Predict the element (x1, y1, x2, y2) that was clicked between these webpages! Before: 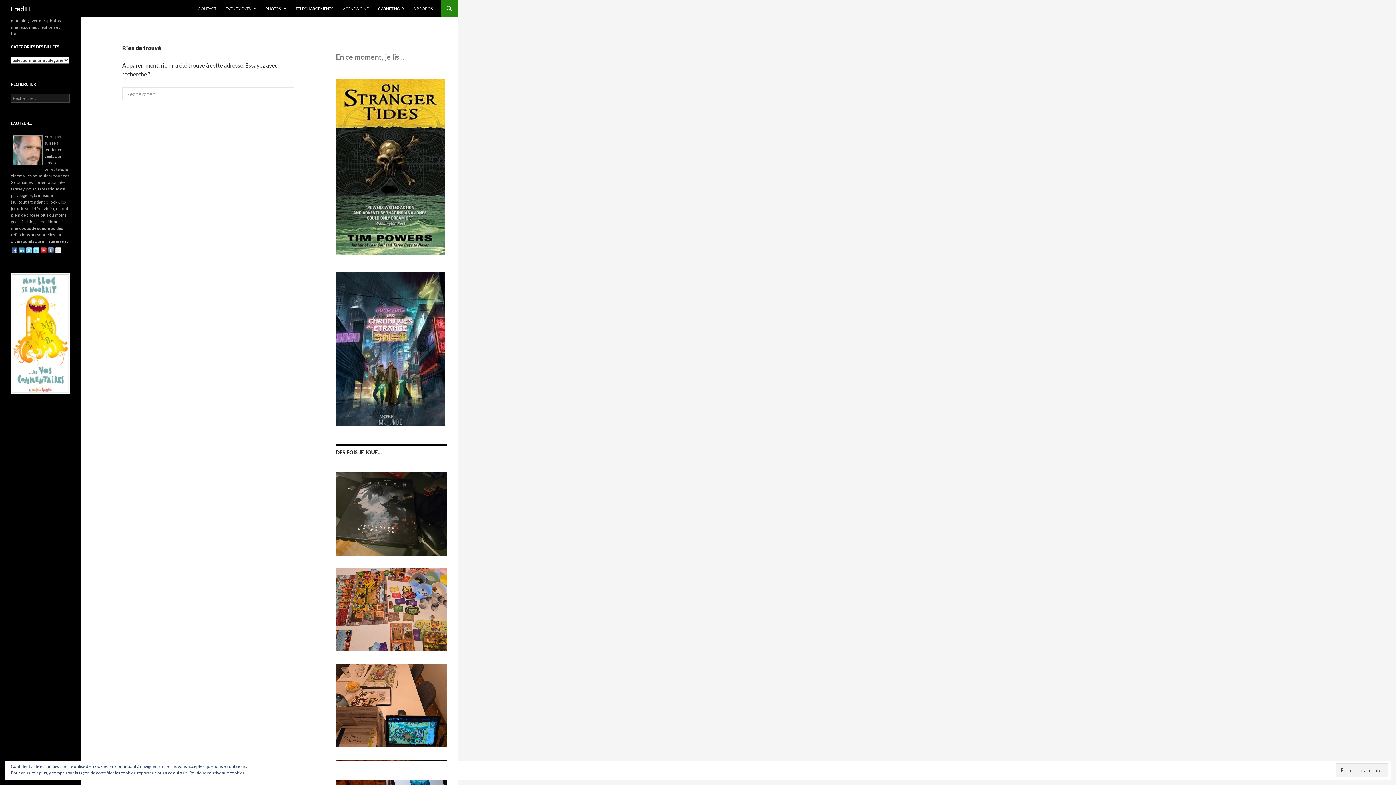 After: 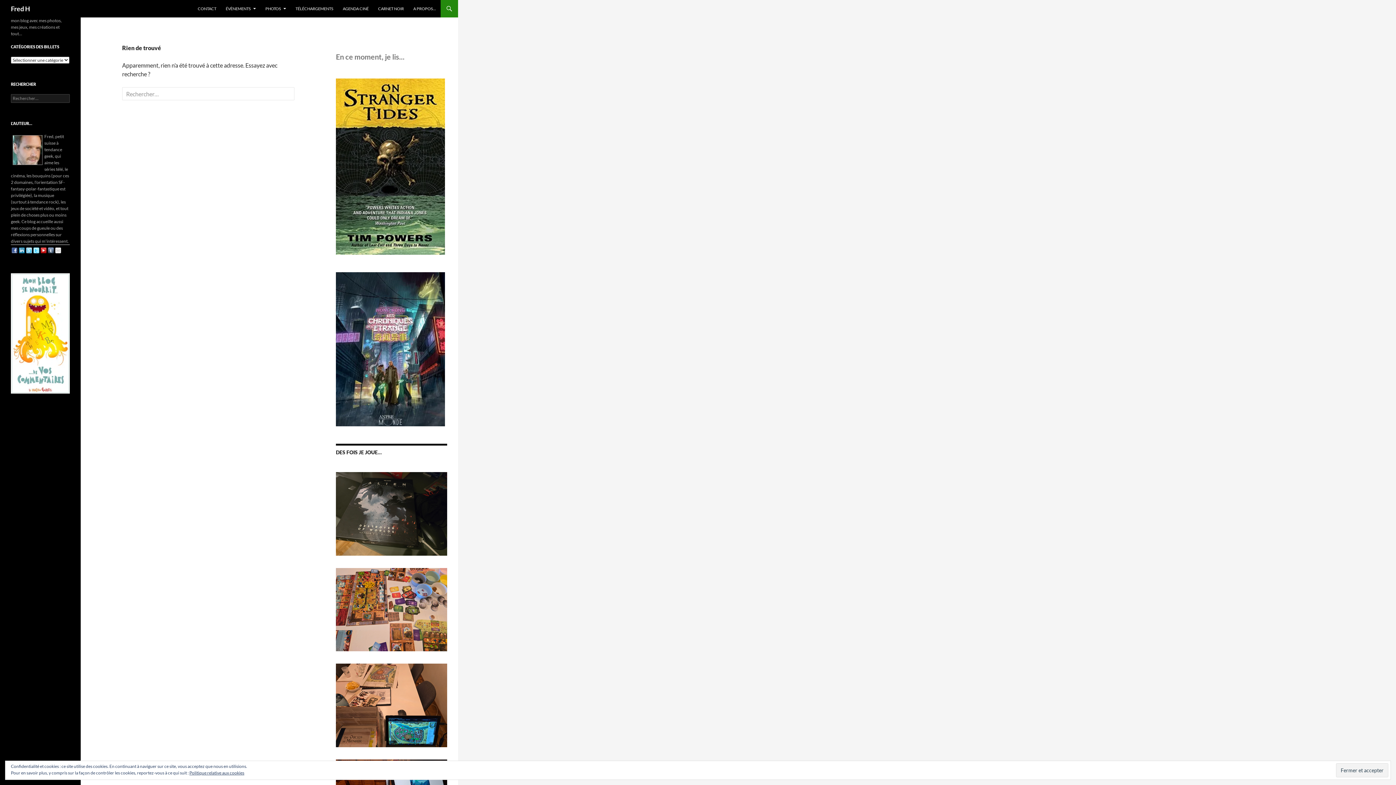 Action: bbox: (10, 246, 18, 253)